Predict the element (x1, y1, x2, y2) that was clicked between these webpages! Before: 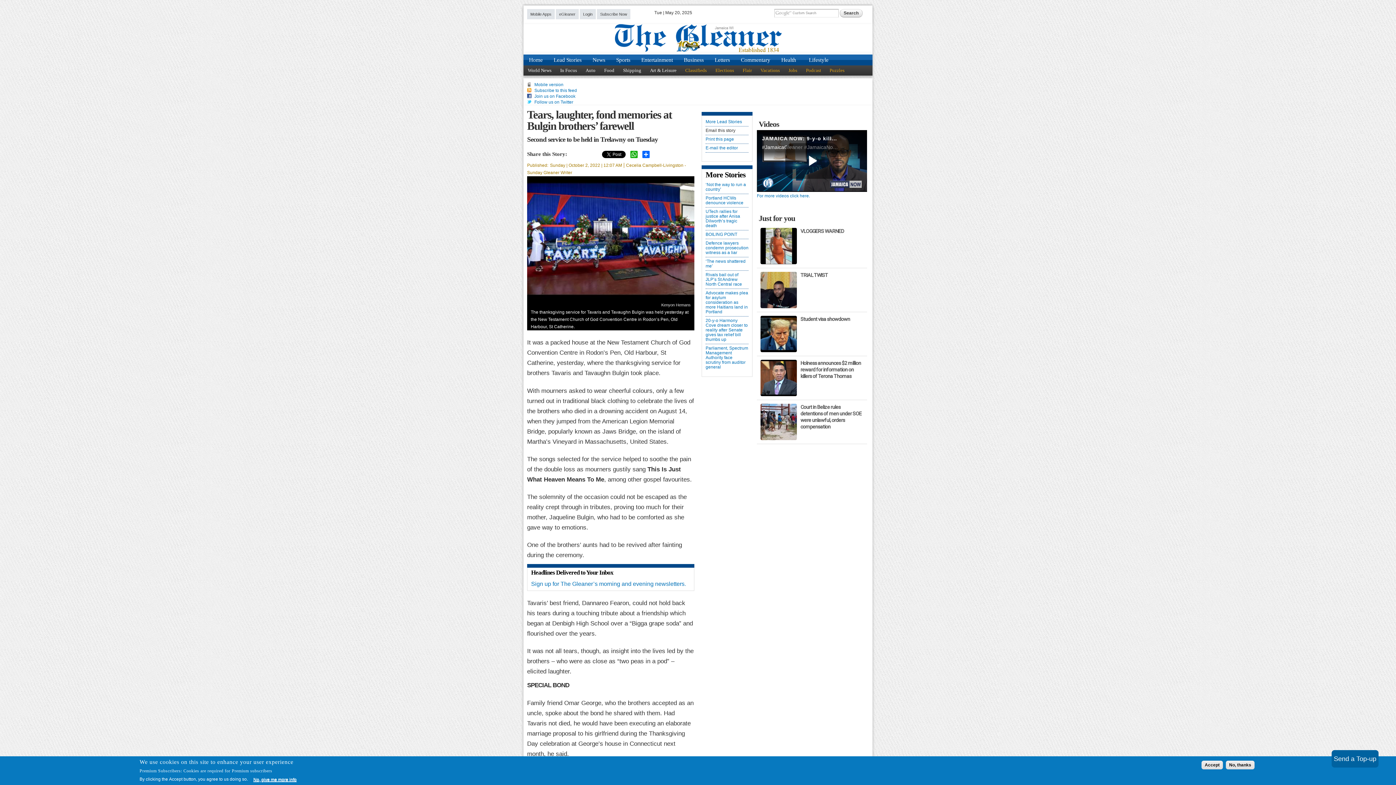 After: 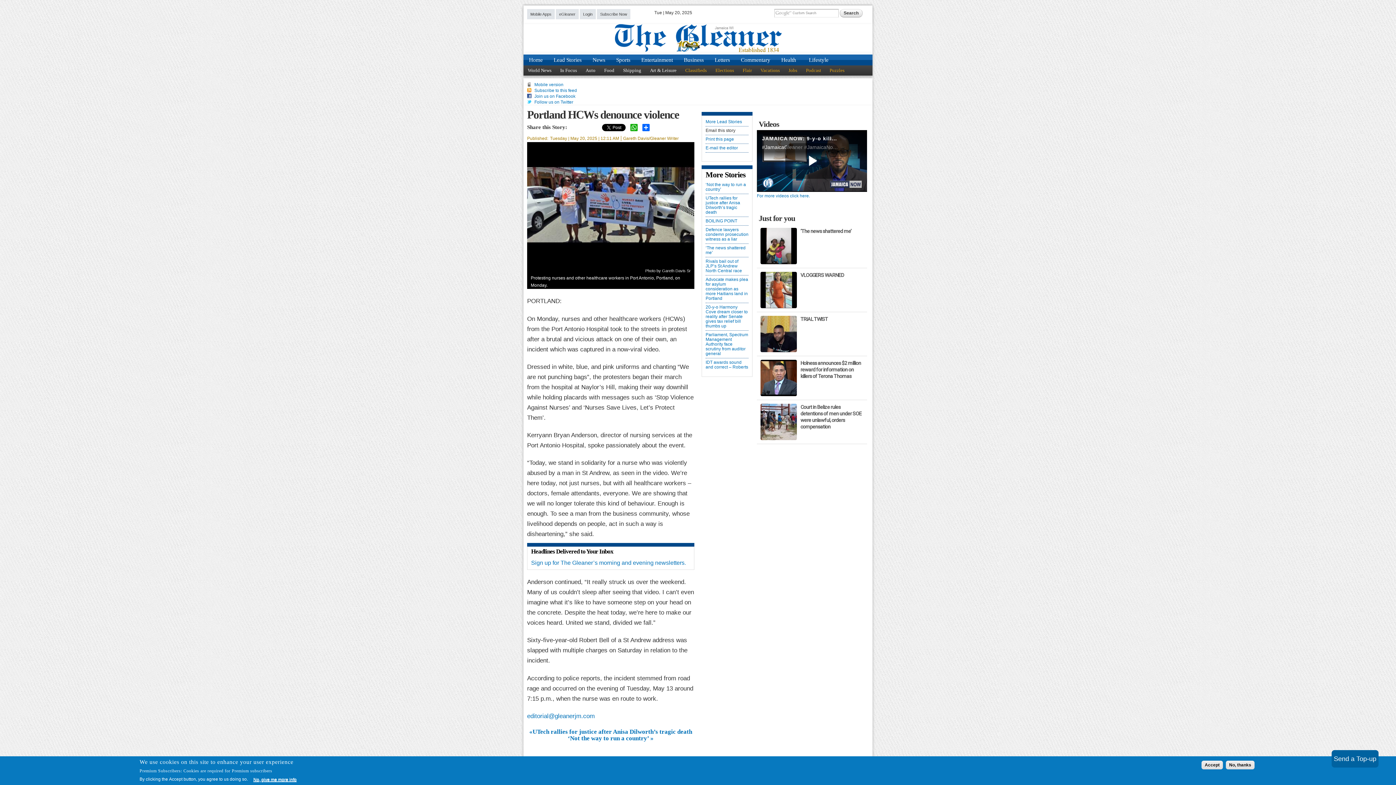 Action: bbox: (705, 196, 748, 205) label: Portland HCWs denounce violence